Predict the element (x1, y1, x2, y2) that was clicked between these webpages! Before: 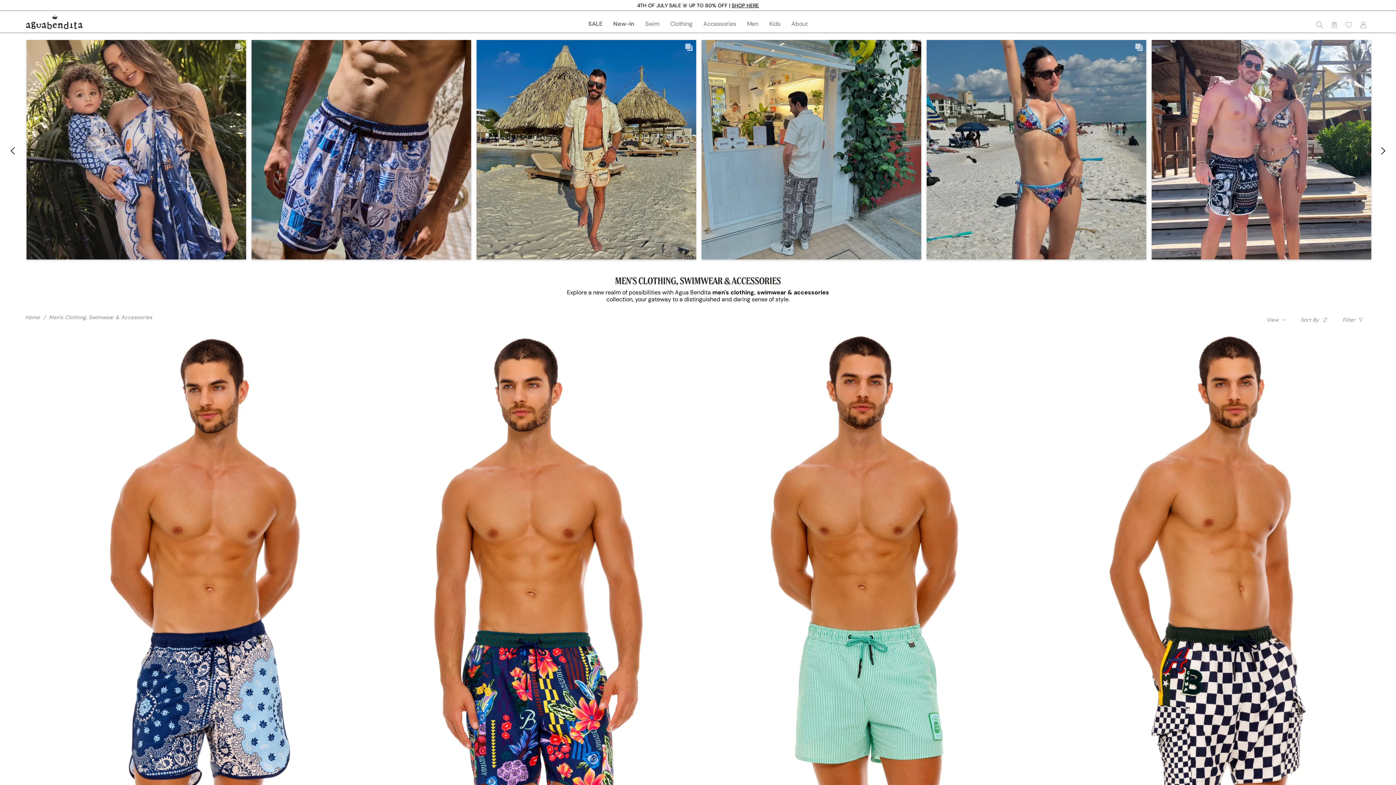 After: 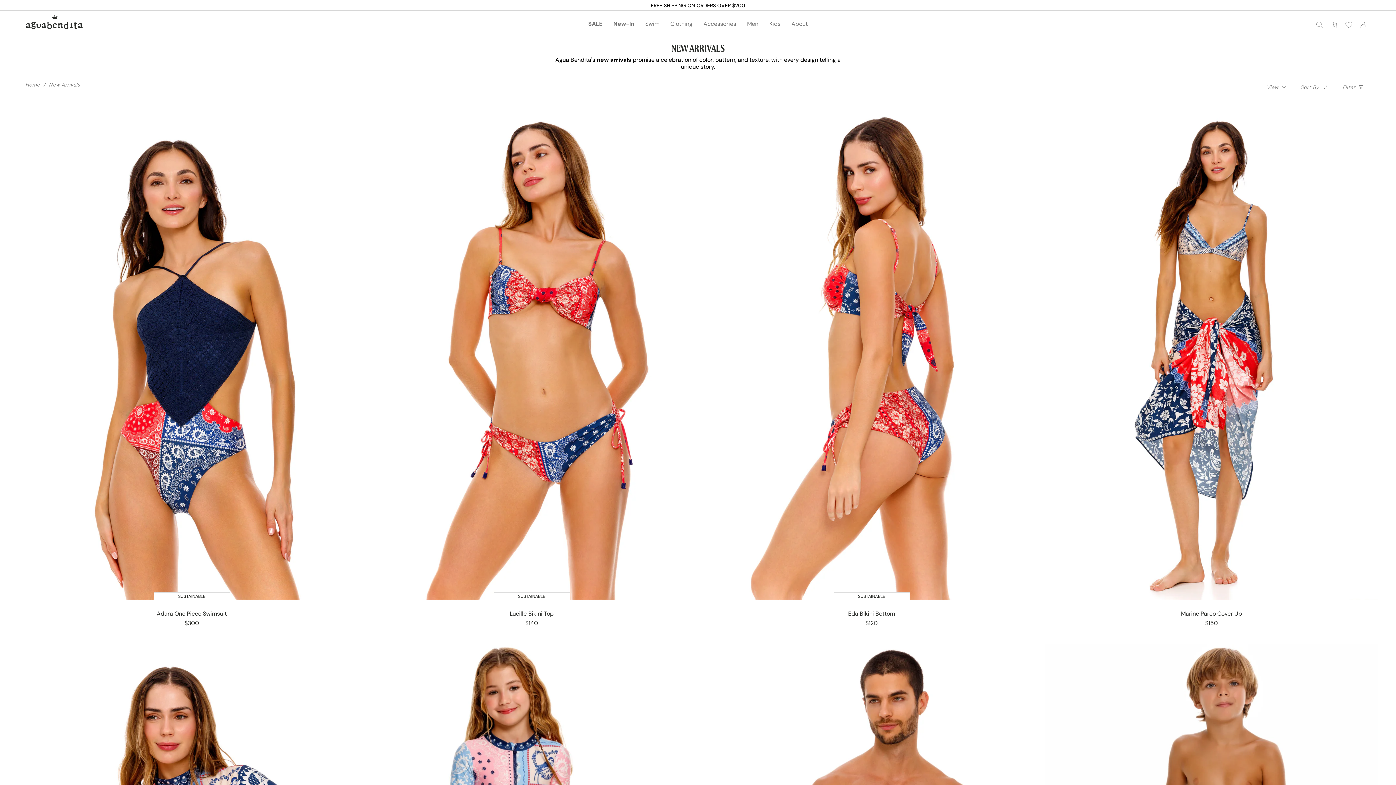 Action: bbox: (613, 10, 634, 32) label: New-In